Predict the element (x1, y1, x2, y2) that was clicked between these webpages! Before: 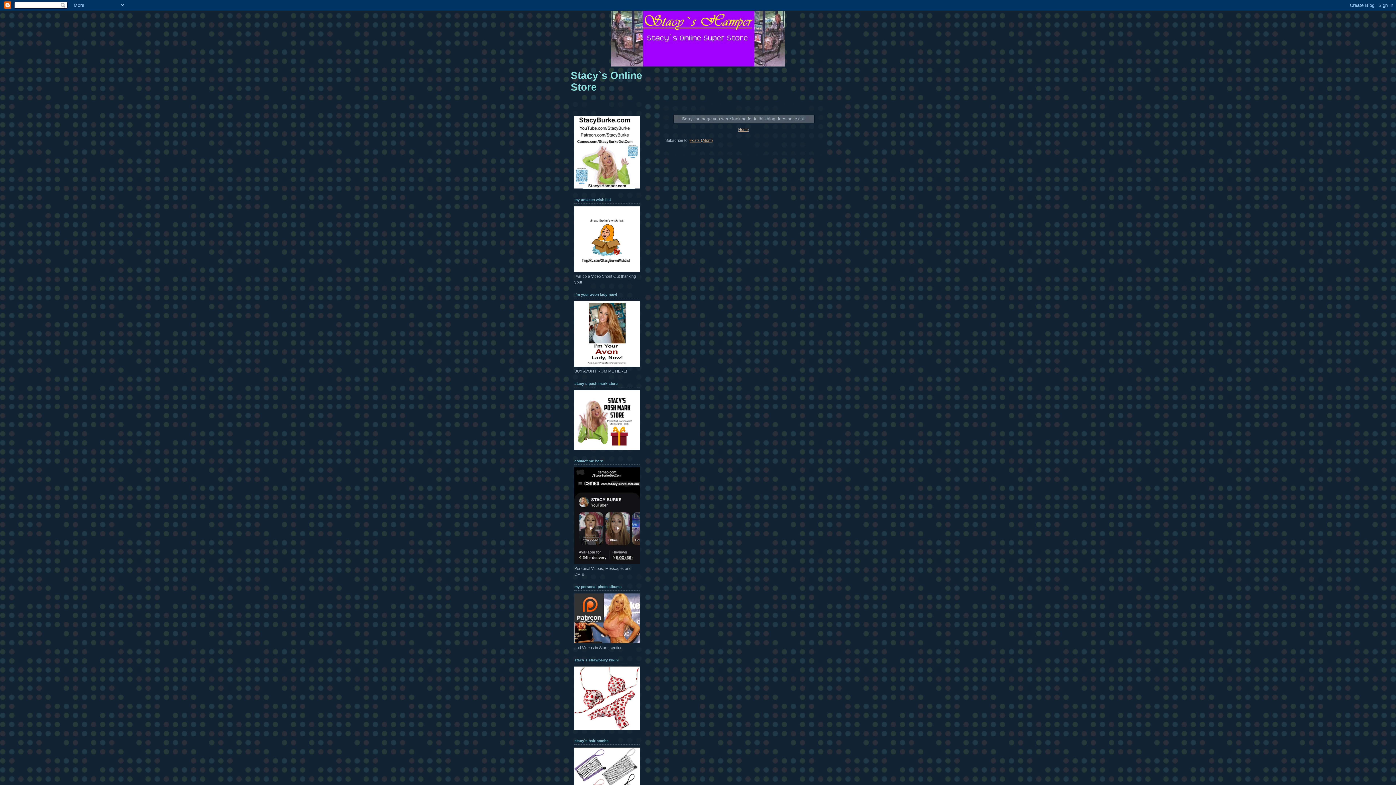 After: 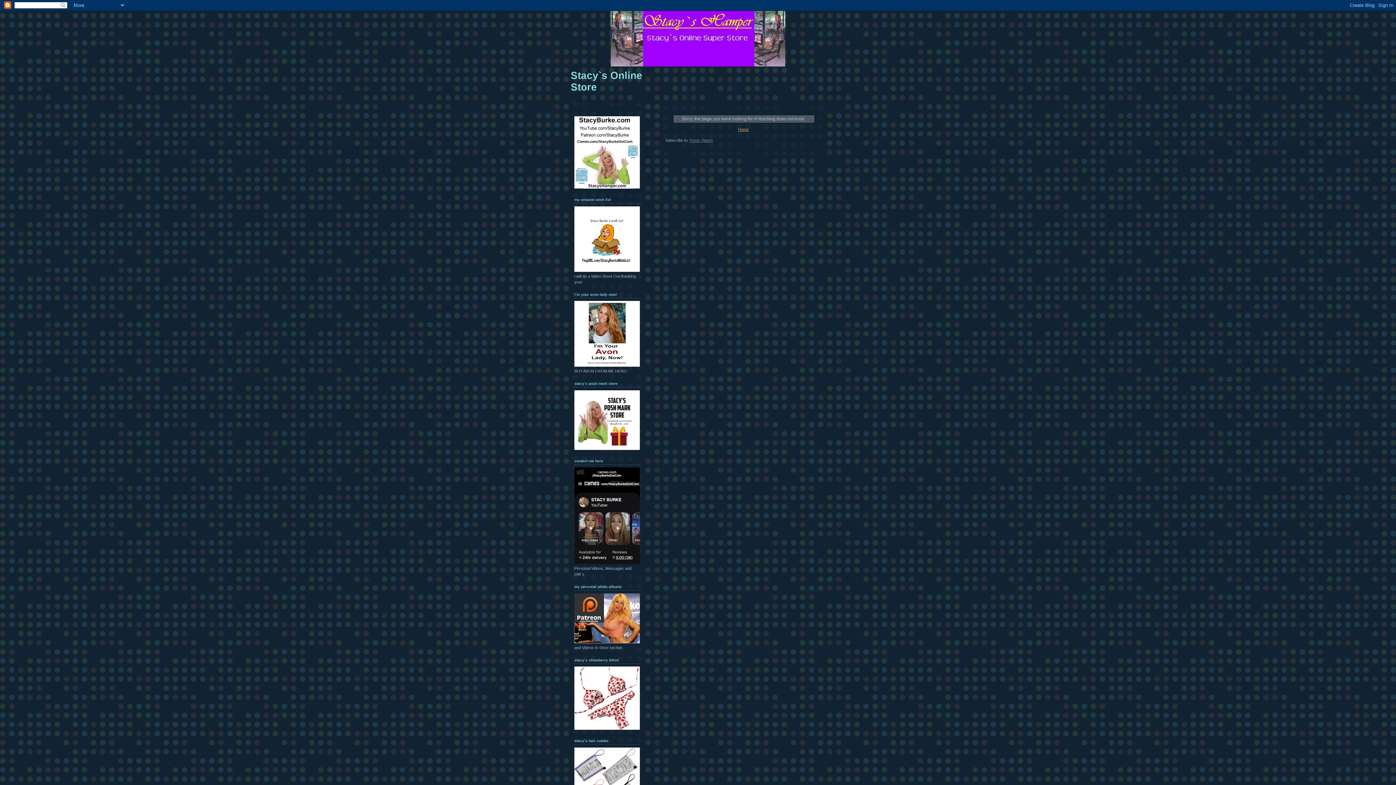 Action: label: Posts (Atom) bbox: (689, 138, 713, 142)